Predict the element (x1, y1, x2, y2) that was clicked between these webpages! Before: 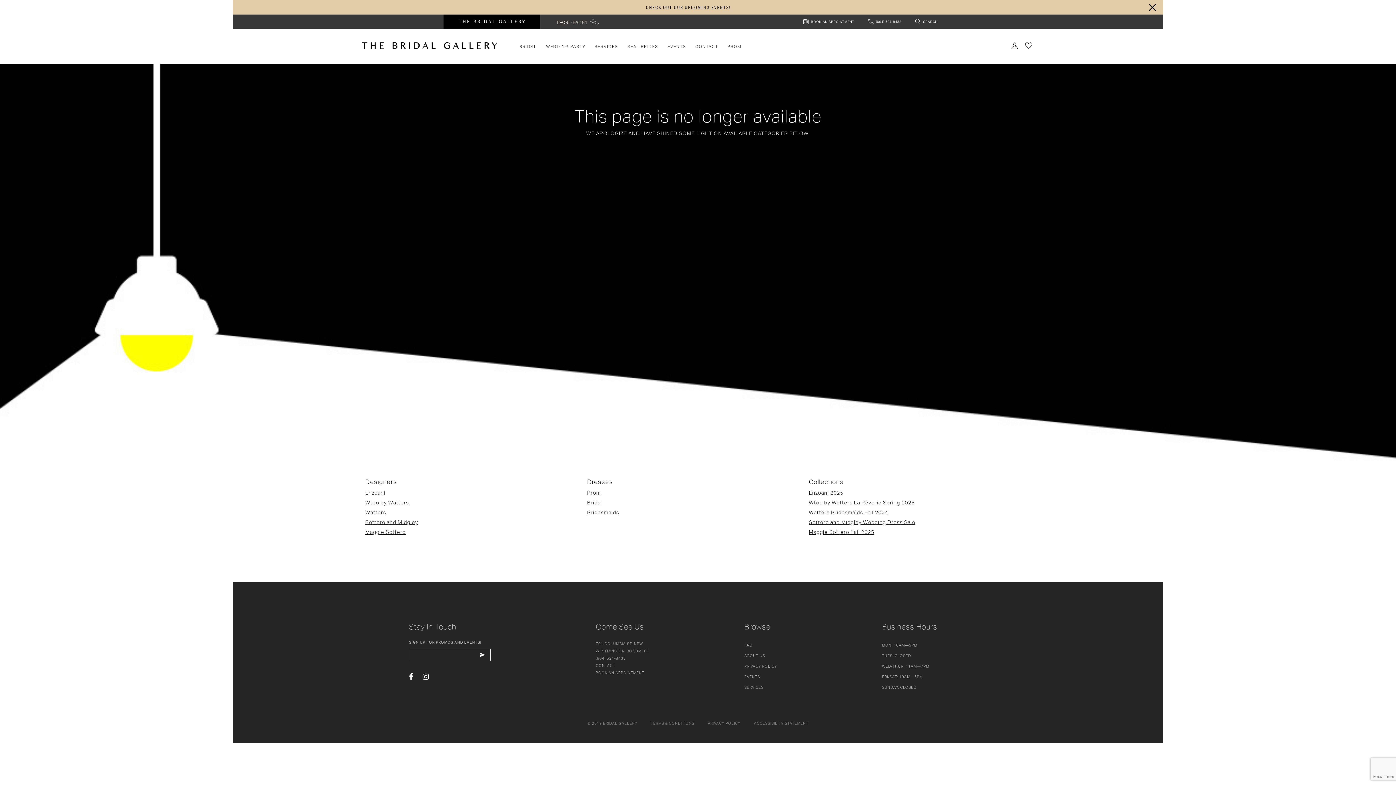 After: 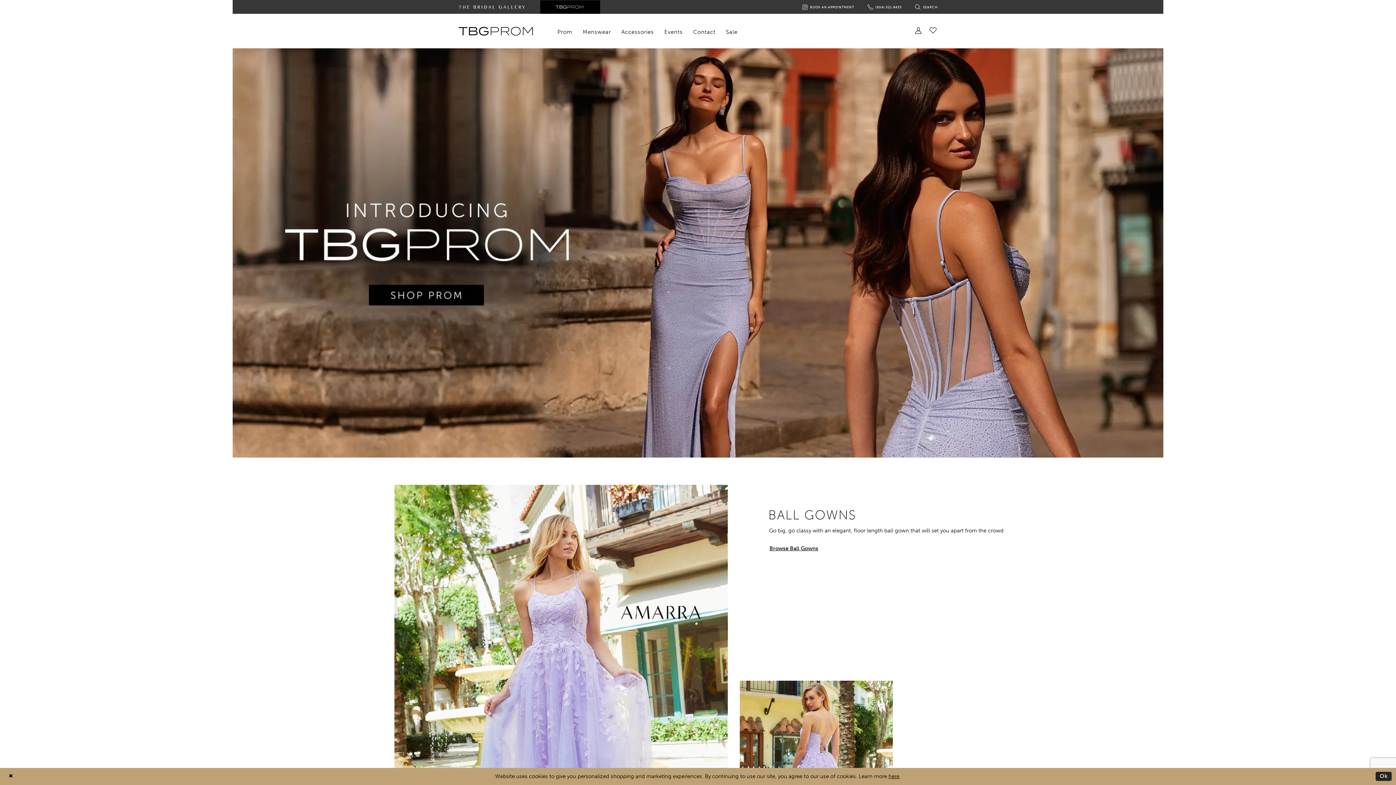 Action: bbox: (540, 16, 614, 27)